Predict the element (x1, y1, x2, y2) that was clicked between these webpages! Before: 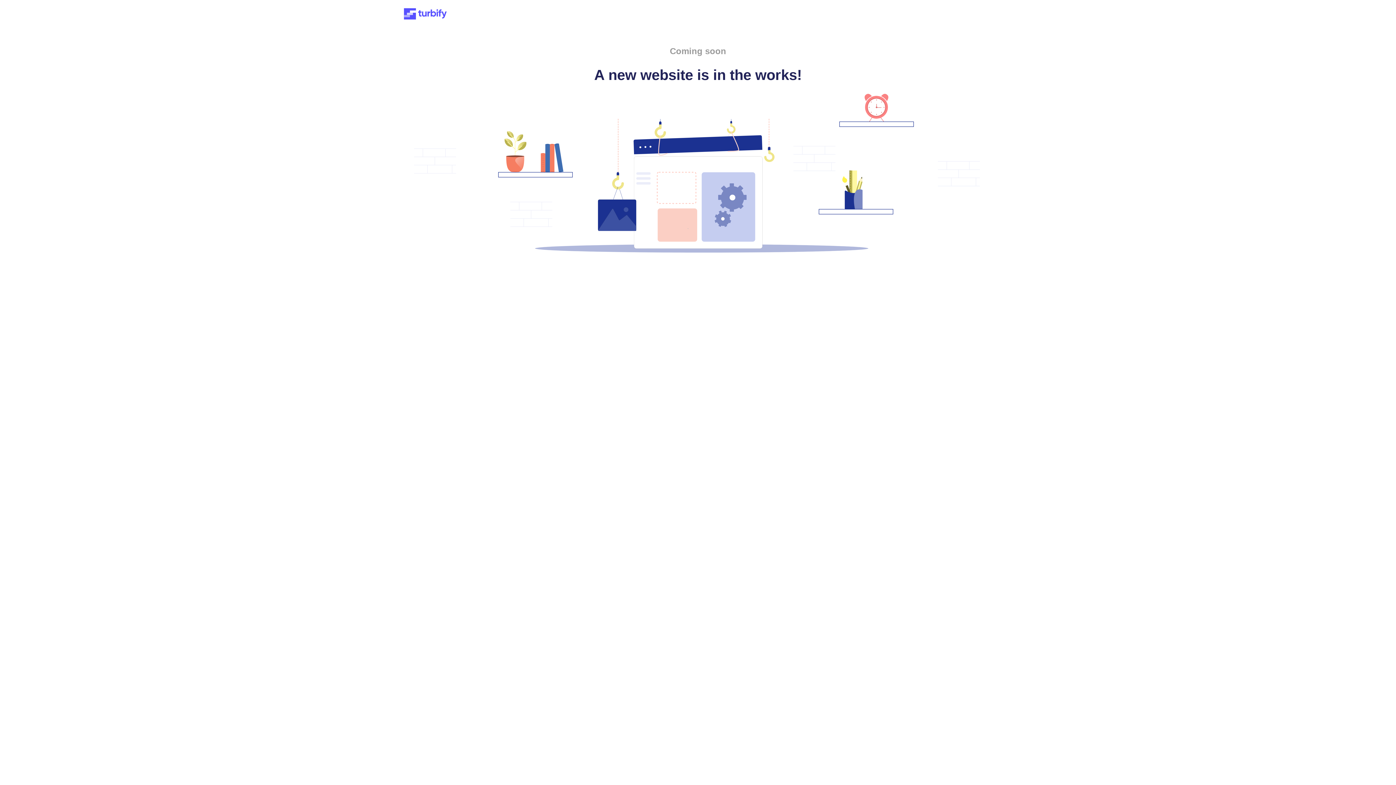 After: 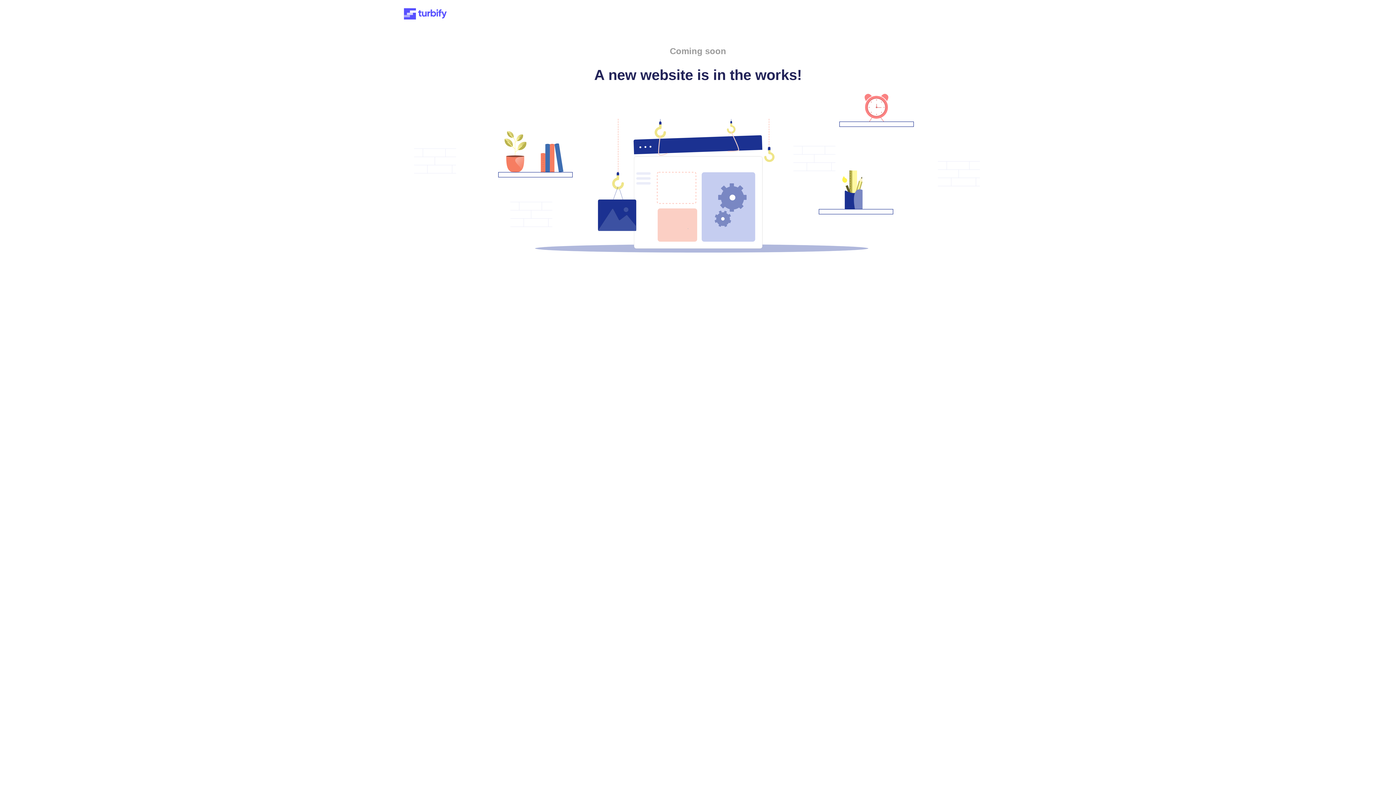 Action: bbox: (401, 15, 449, 21)